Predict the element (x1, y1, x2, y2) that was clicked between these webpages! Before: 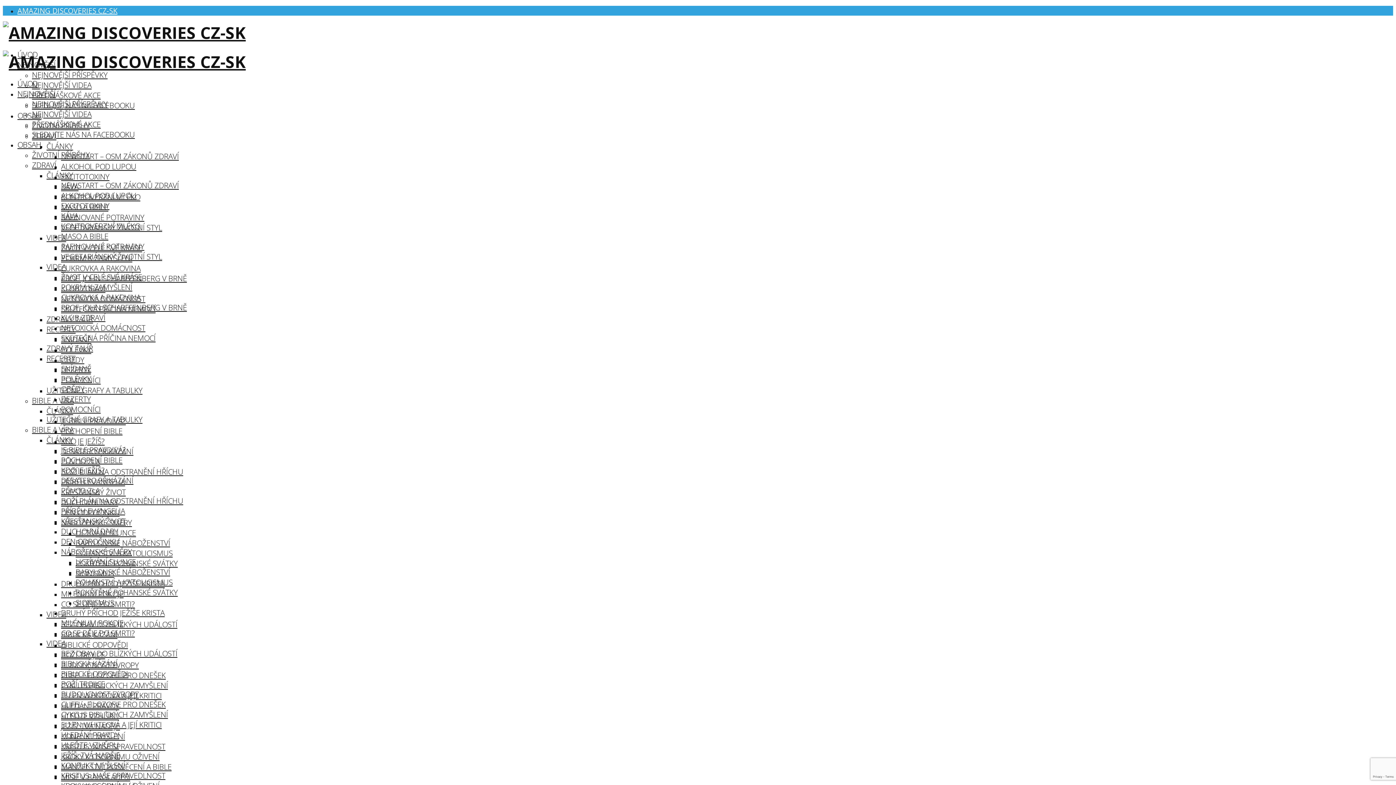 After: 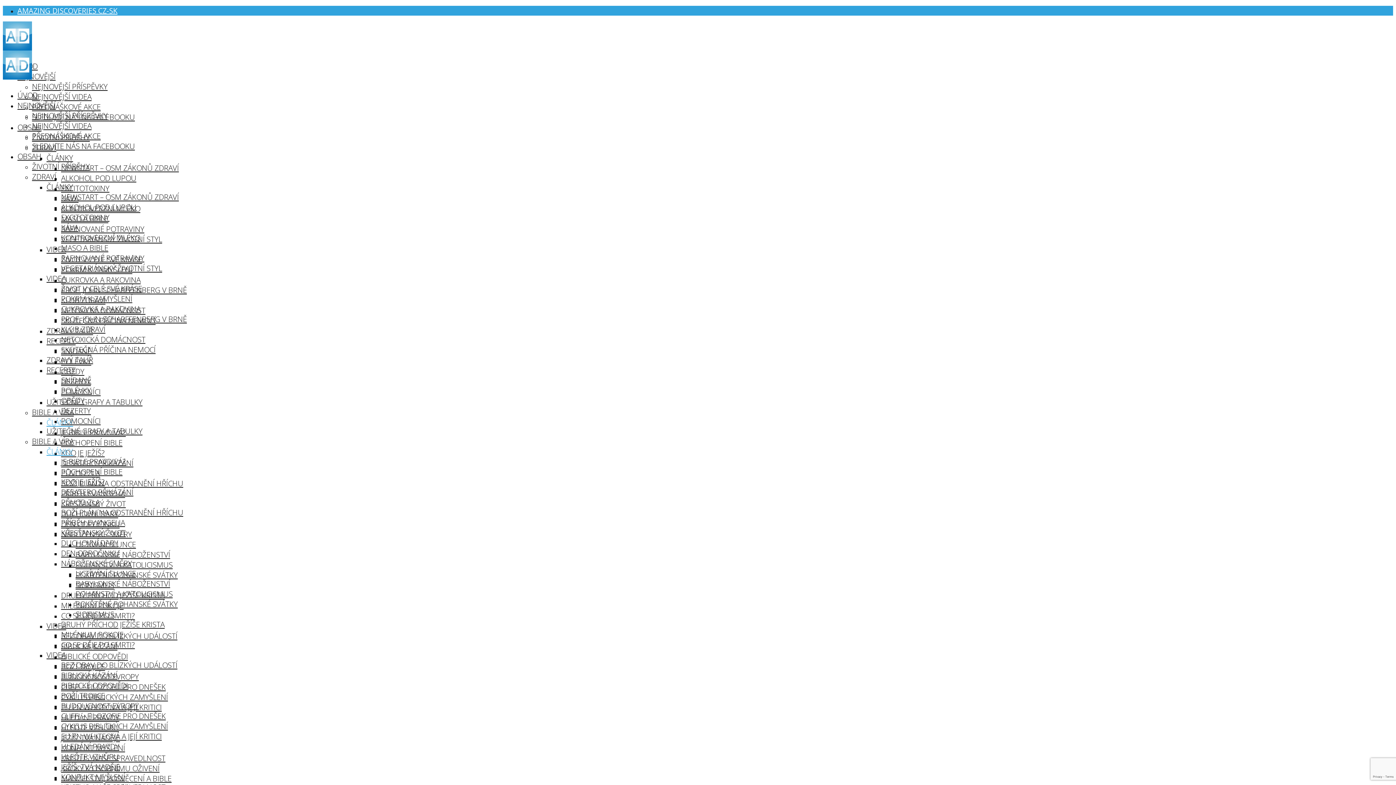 Action: label: ČLÁNKY bbox: (46, 405, 73, 416)